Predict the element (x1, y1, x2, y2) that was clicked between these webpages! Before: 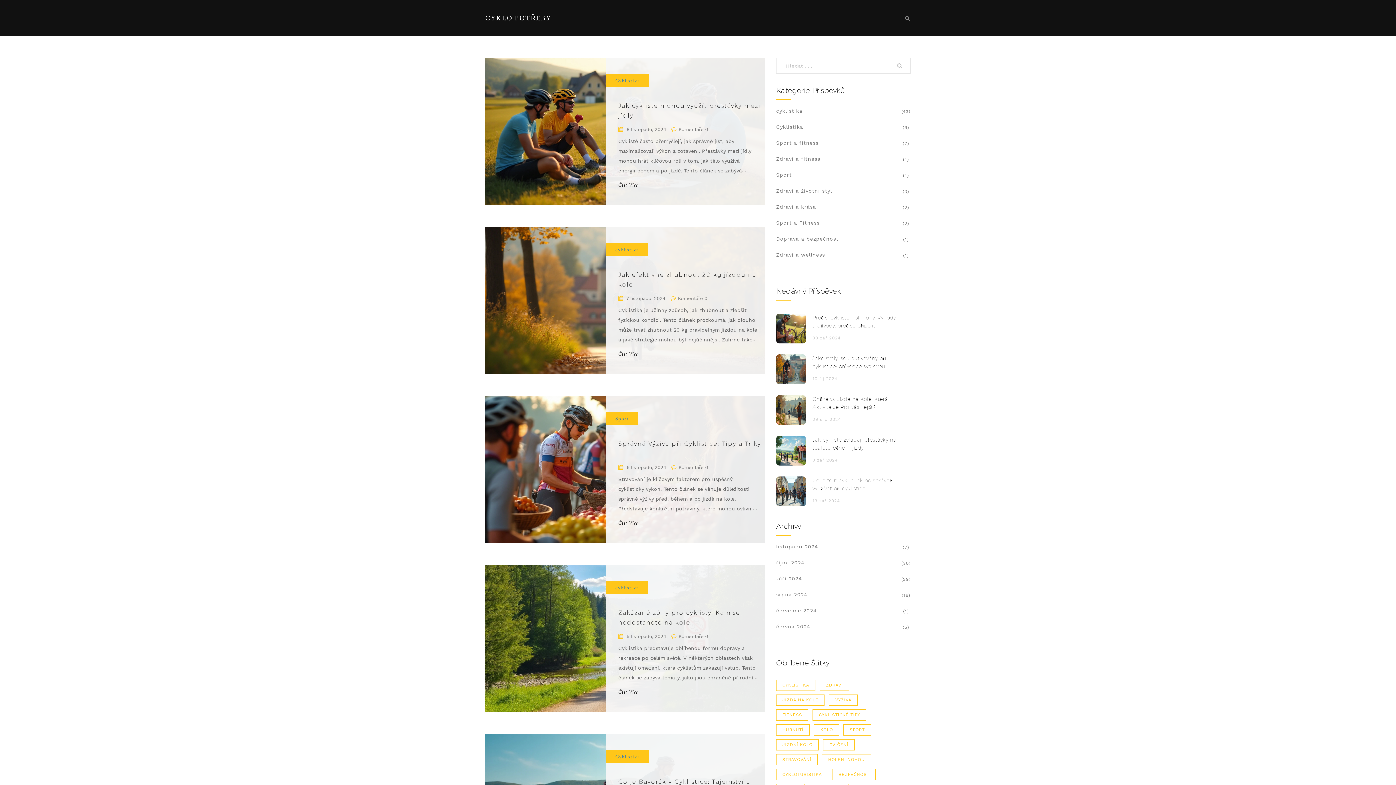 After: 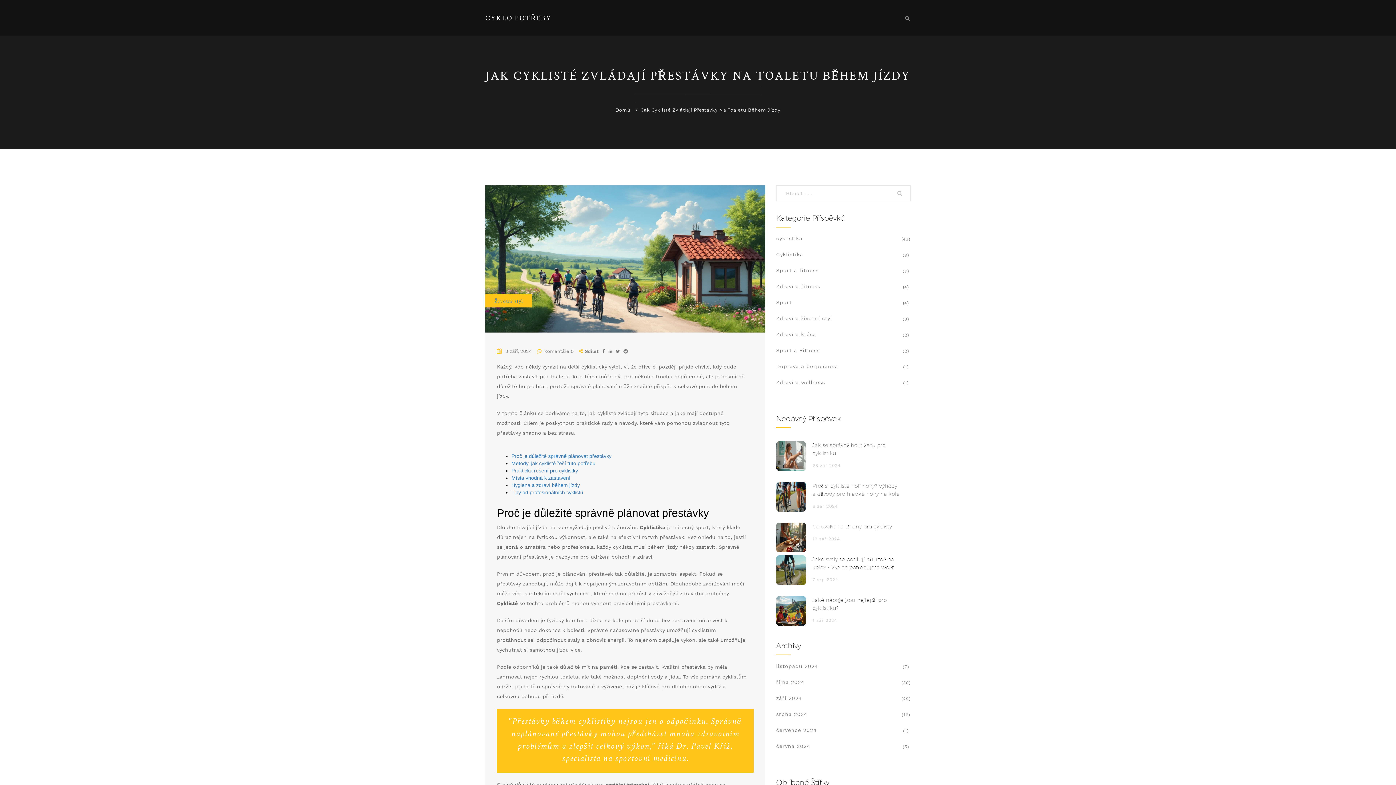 Action: label: Jak cyklisté zvládají přestávky na toaletu během jízdy bbox: (812, 436, 900, 452)